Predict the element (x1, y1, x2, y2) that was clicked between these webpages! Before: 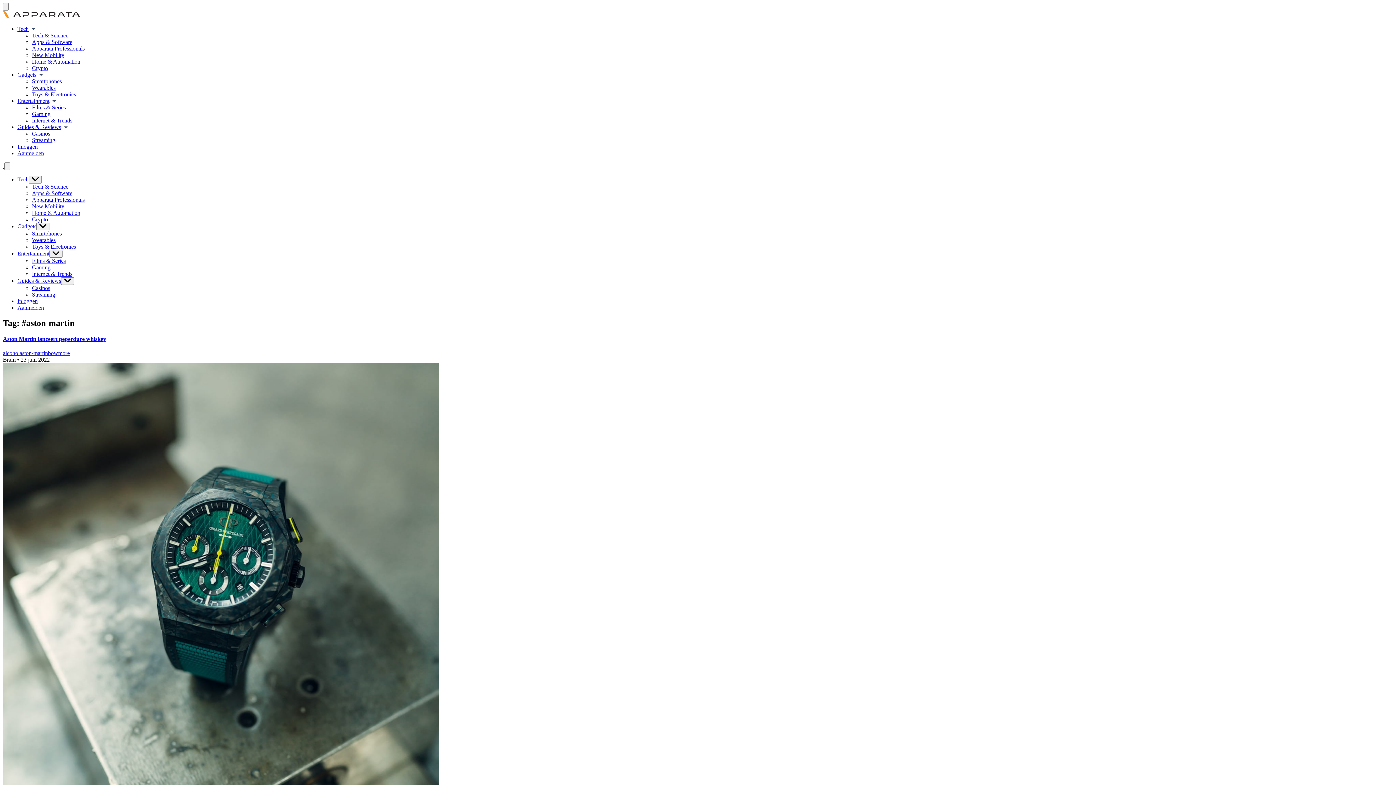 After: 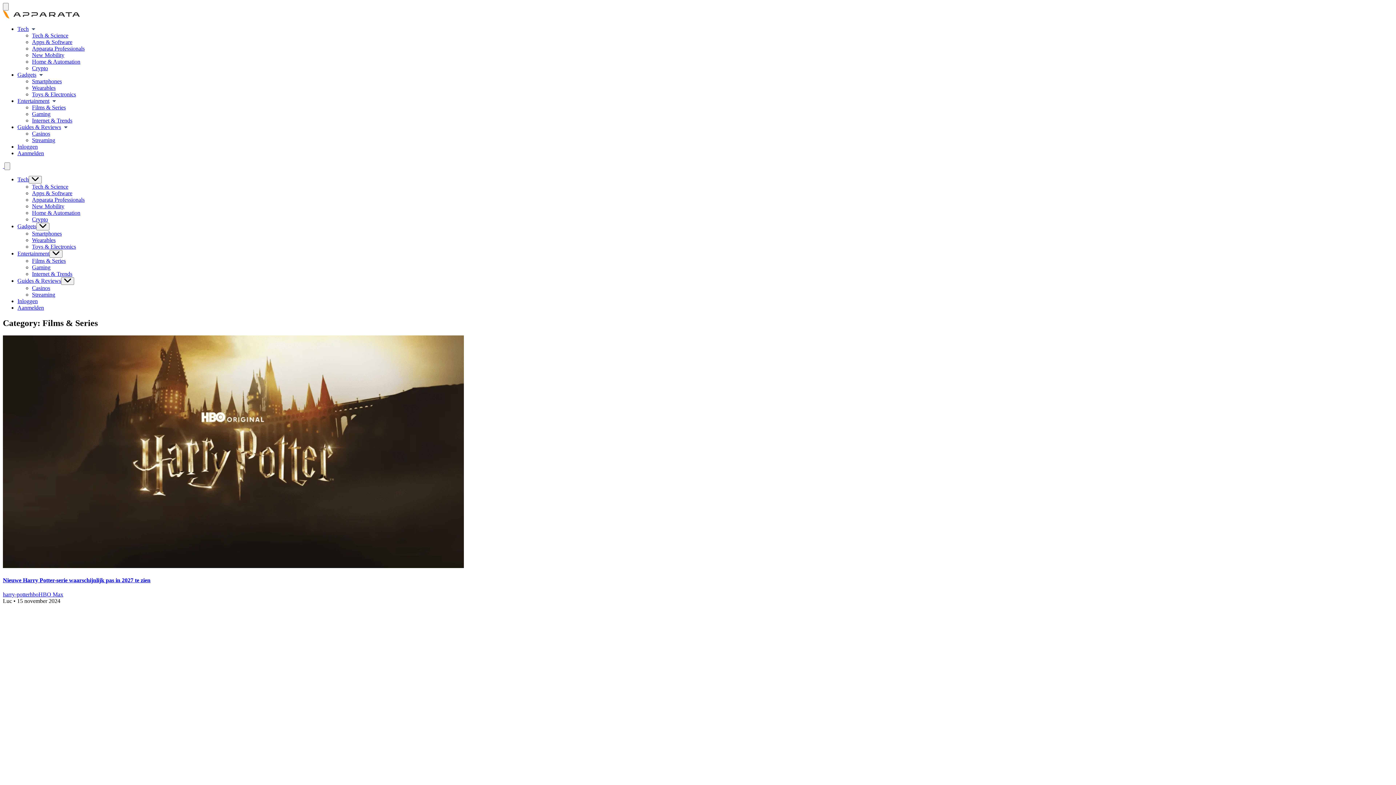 Action: bbox: (32, 104, 65, 110) label: Films & Series